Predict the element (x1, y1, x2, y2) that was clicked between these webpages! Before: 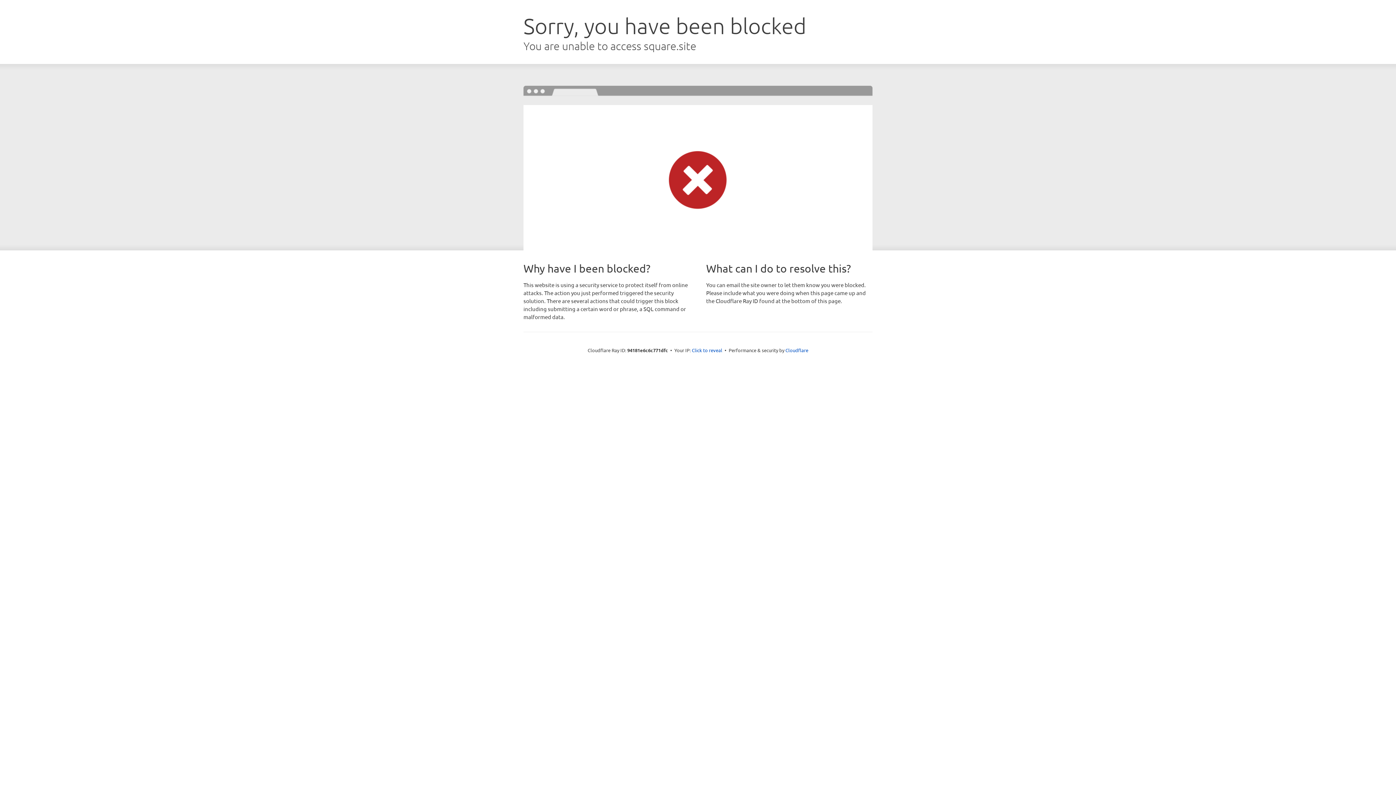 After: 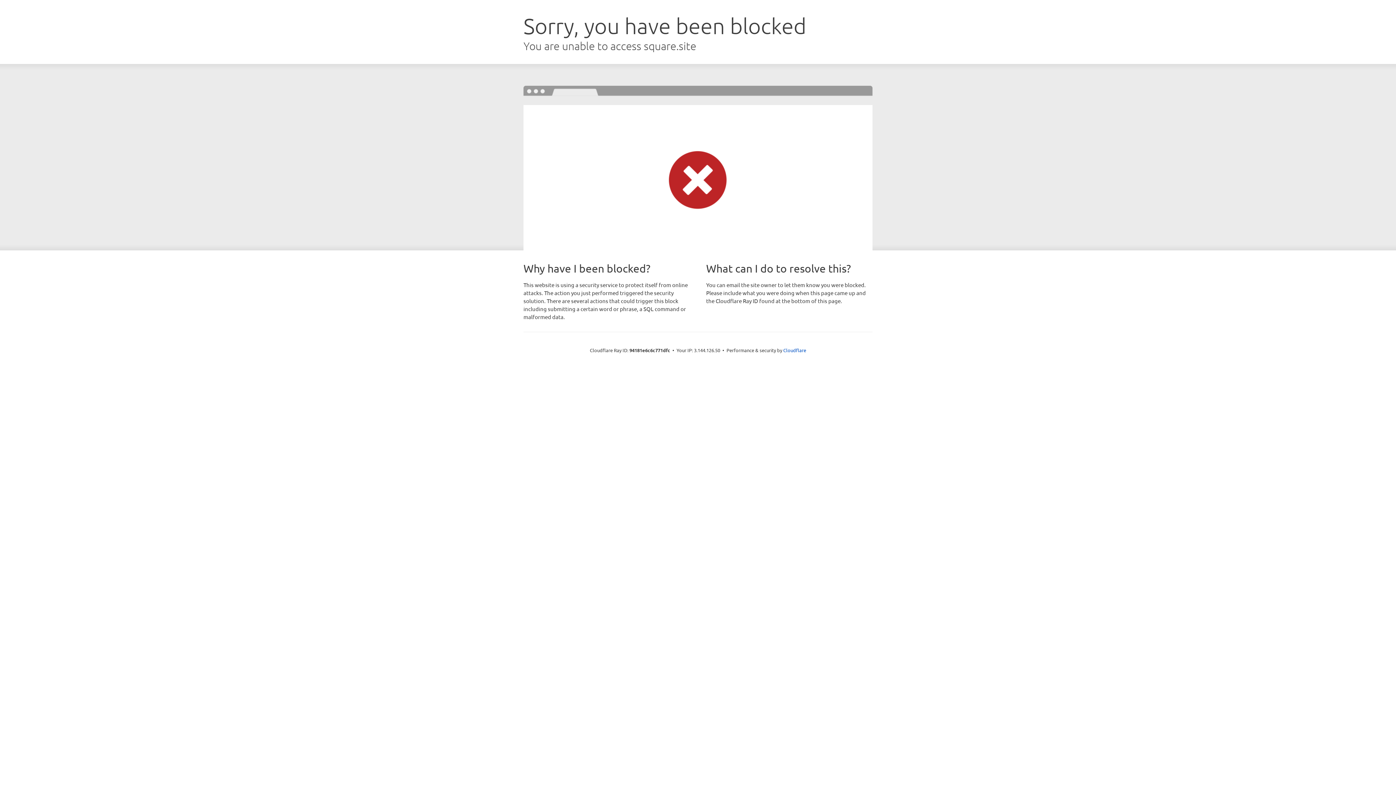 Action: label: Click to reveal bbox: (692, 346, 722, 353)